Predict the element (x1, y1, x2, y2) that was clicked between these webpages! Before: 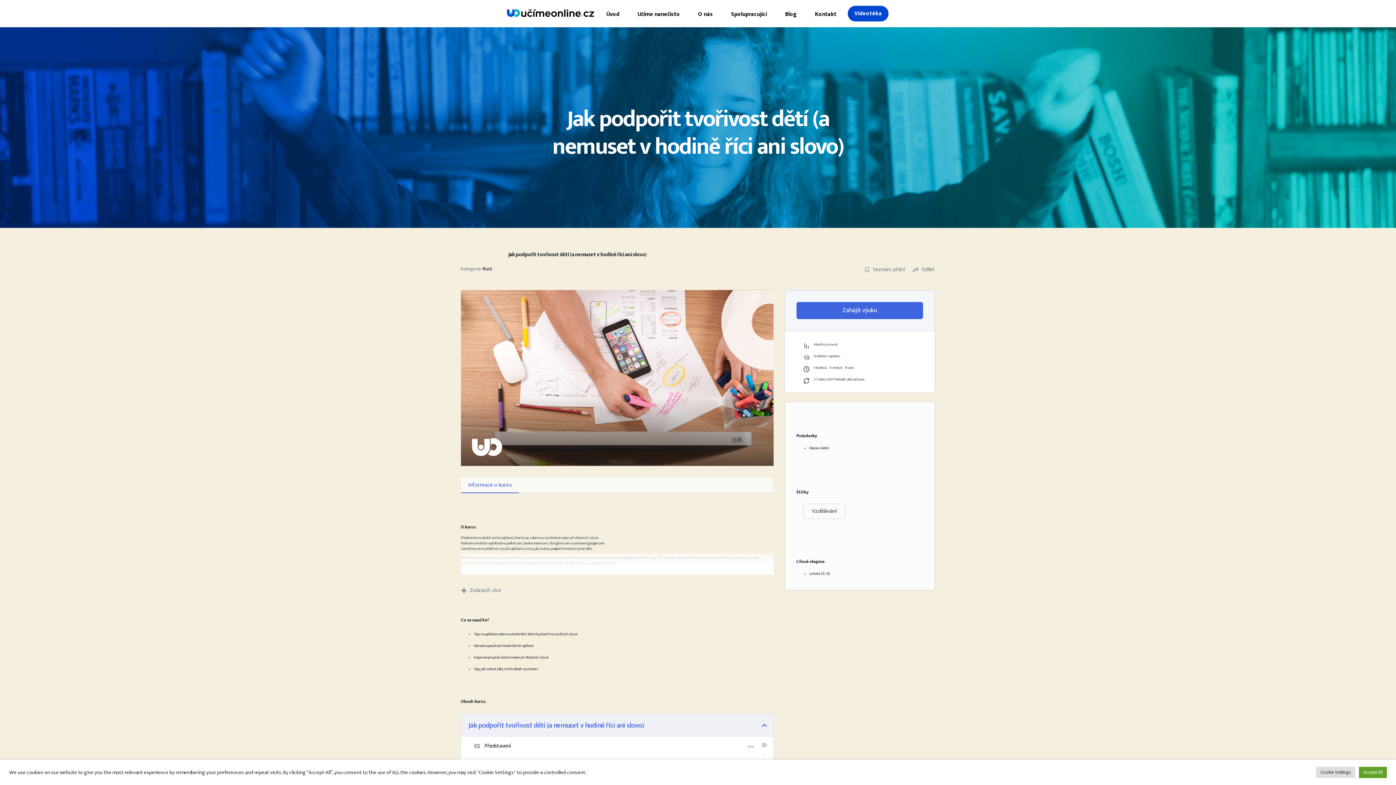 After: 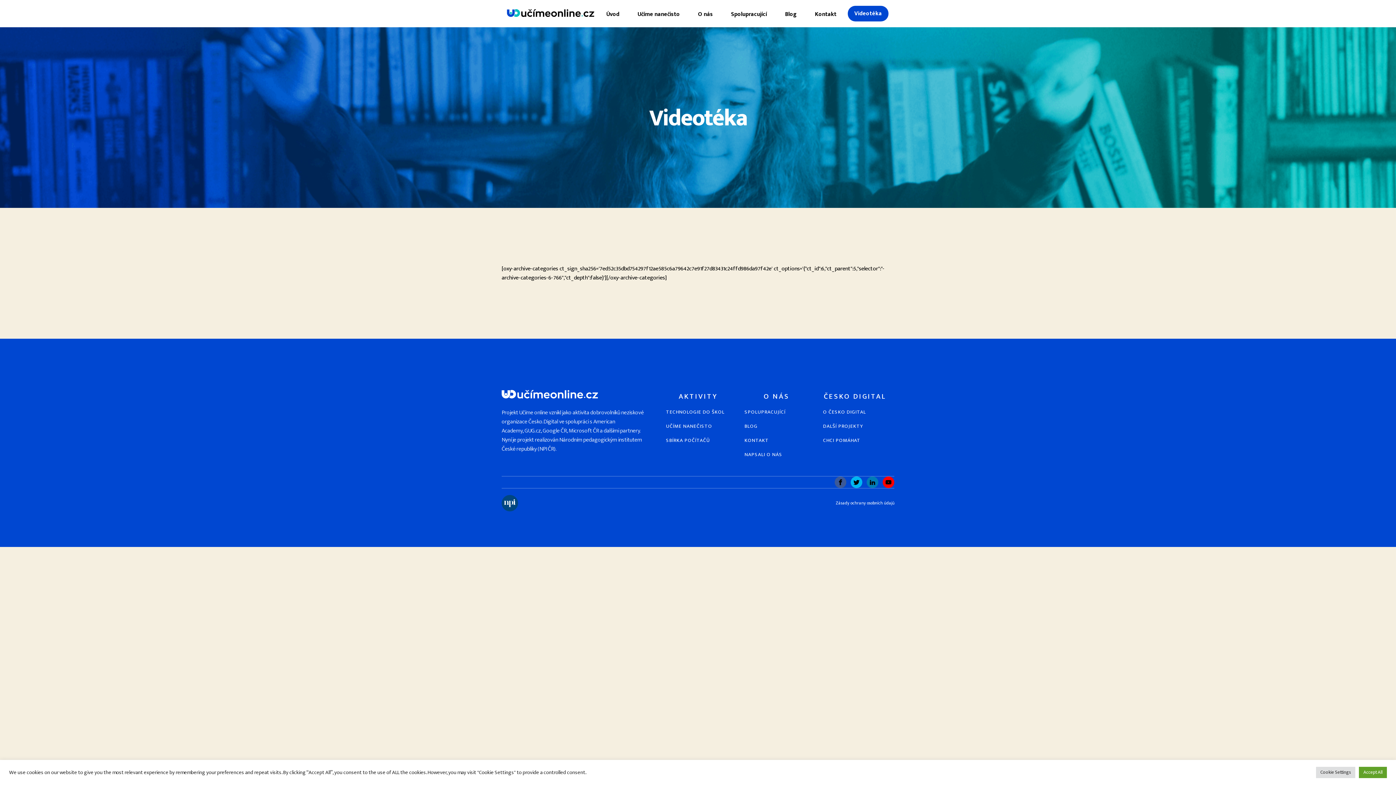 Action: label: Kurz bbox: (482, 264, 492, 273)